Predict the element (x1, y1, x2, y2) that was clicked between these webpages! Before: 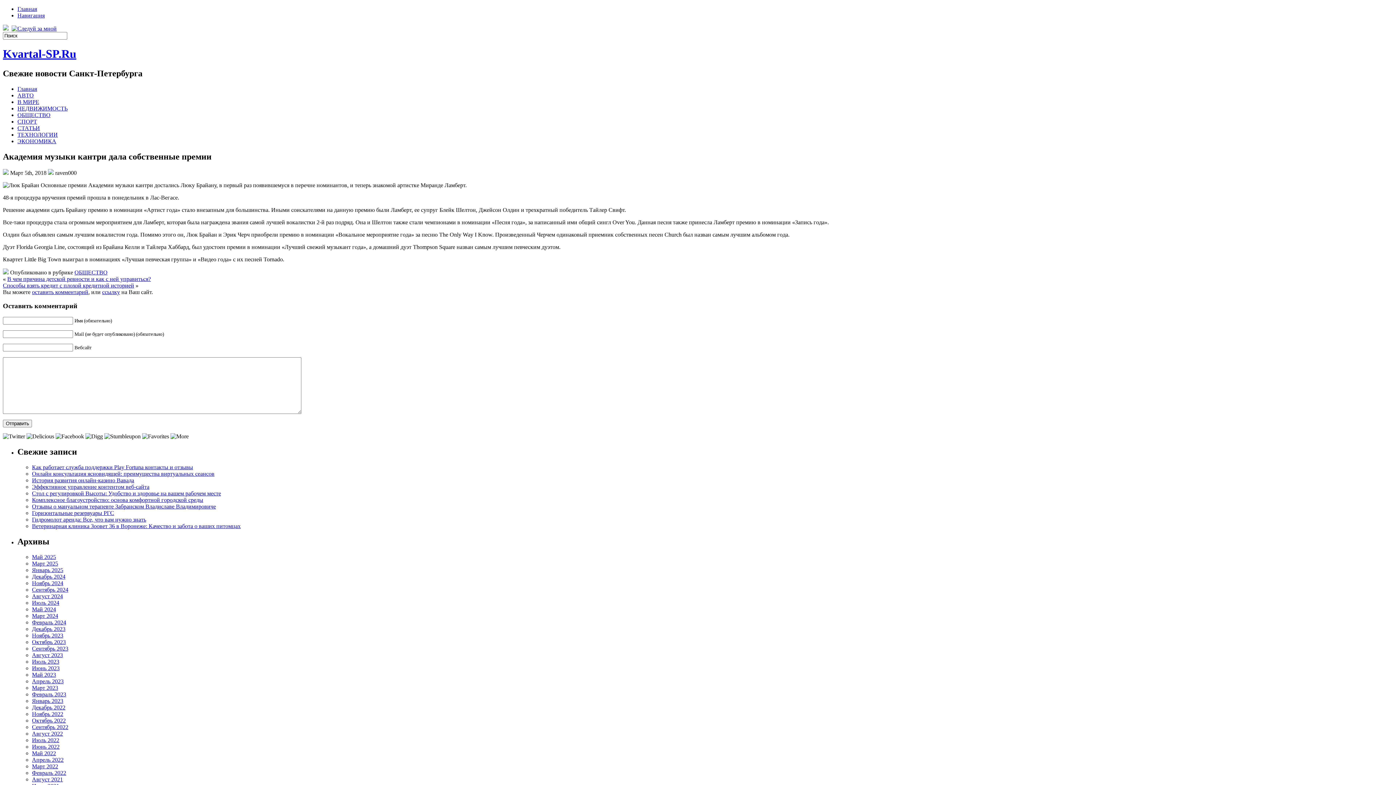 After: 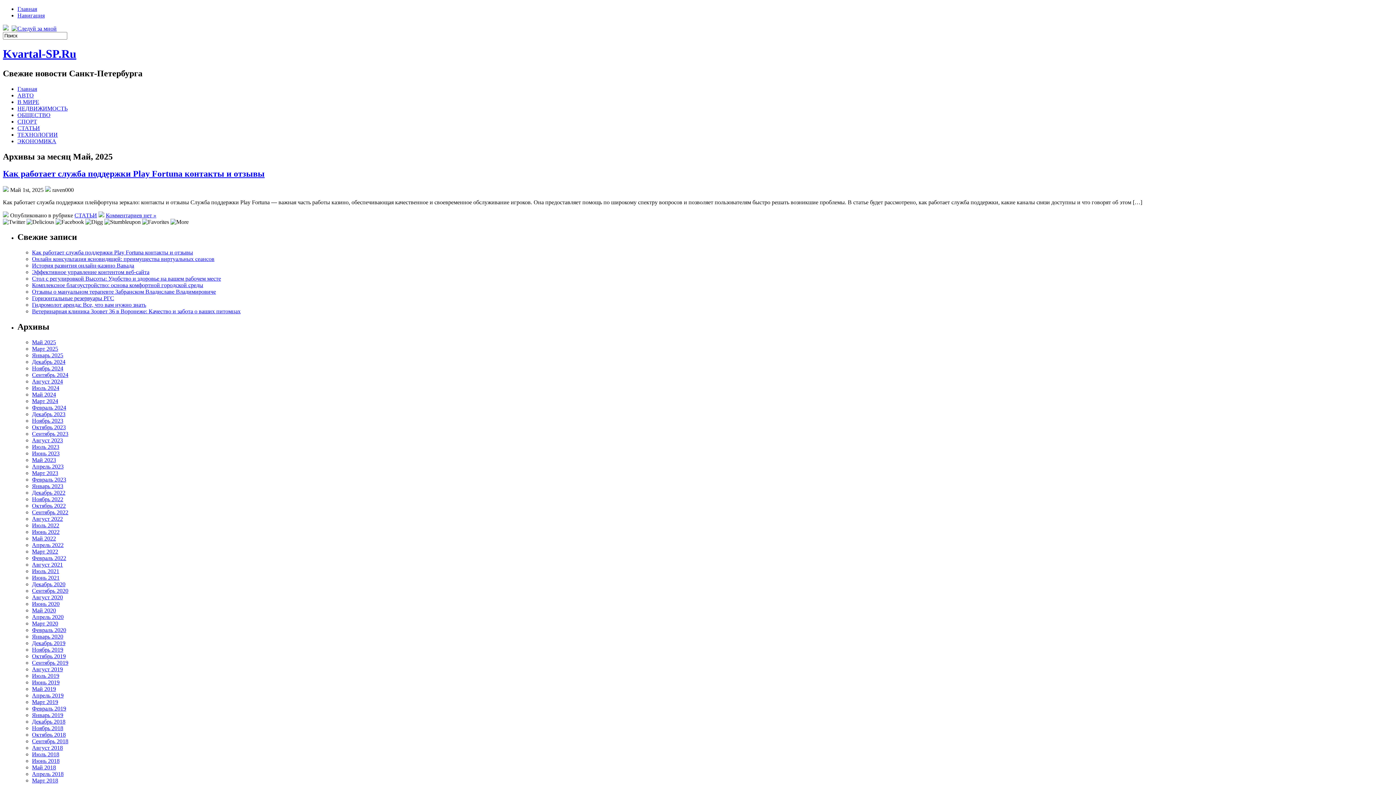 Action: bbox: (32, 554, 56, 560) label: Май 2025